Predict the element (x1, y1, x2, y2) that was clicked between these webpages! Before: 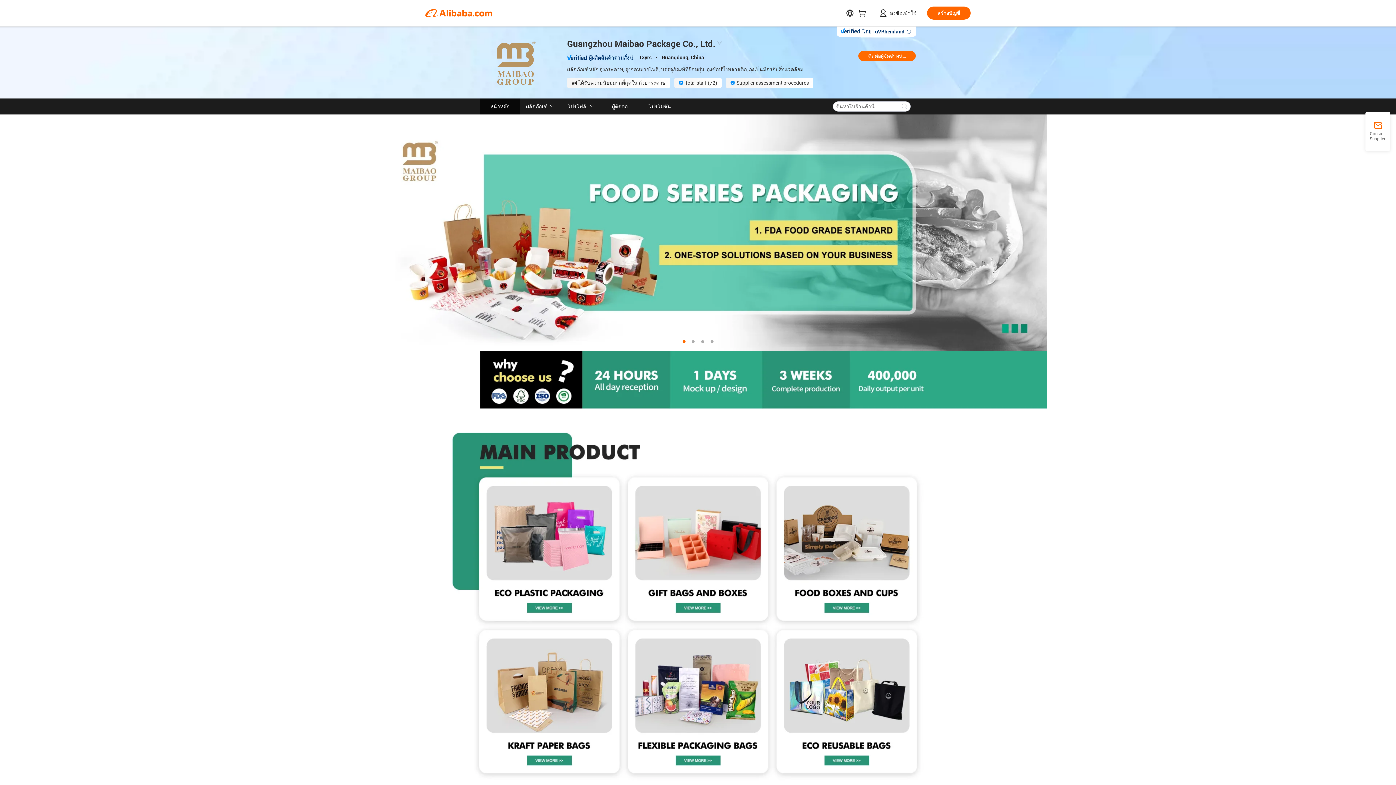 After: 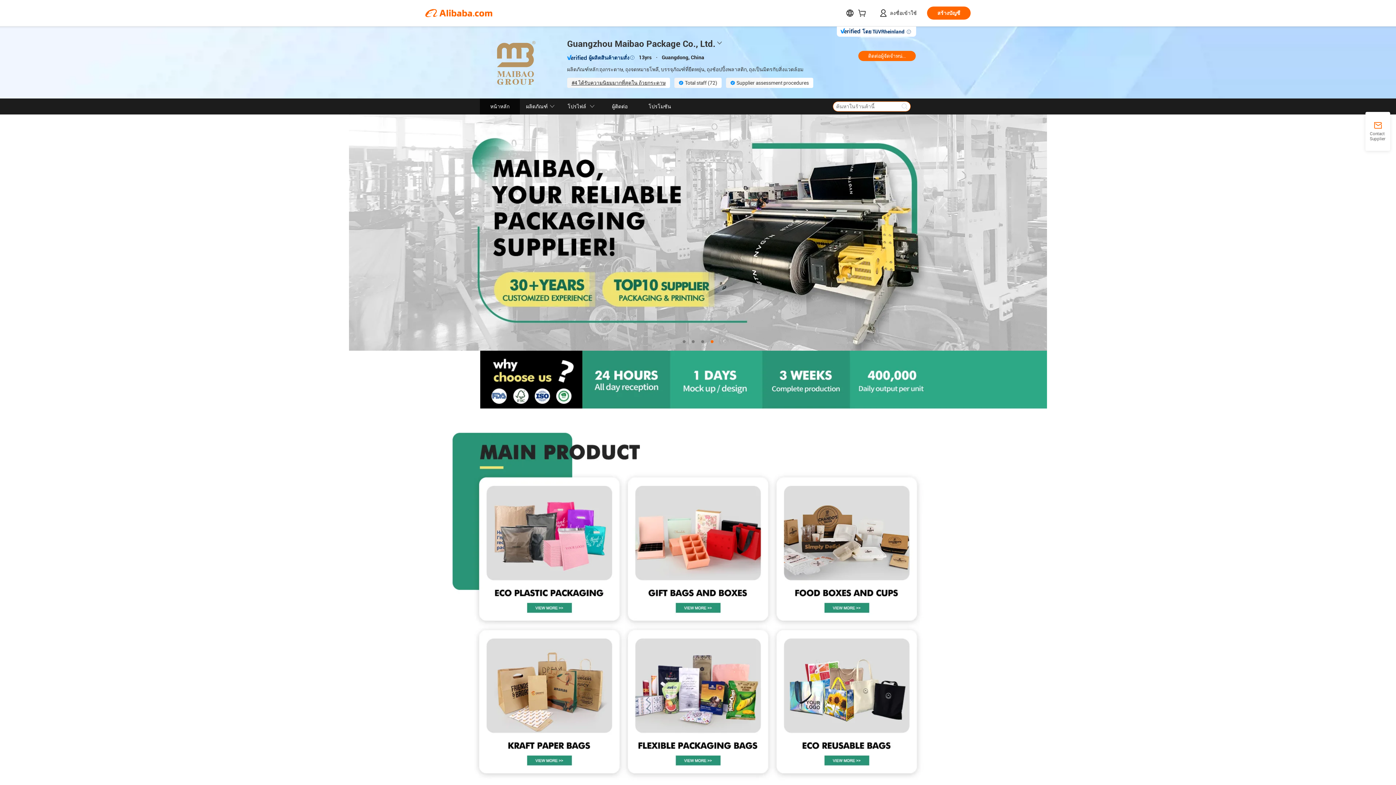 Action: bbox: (898, 101, 910, 111)